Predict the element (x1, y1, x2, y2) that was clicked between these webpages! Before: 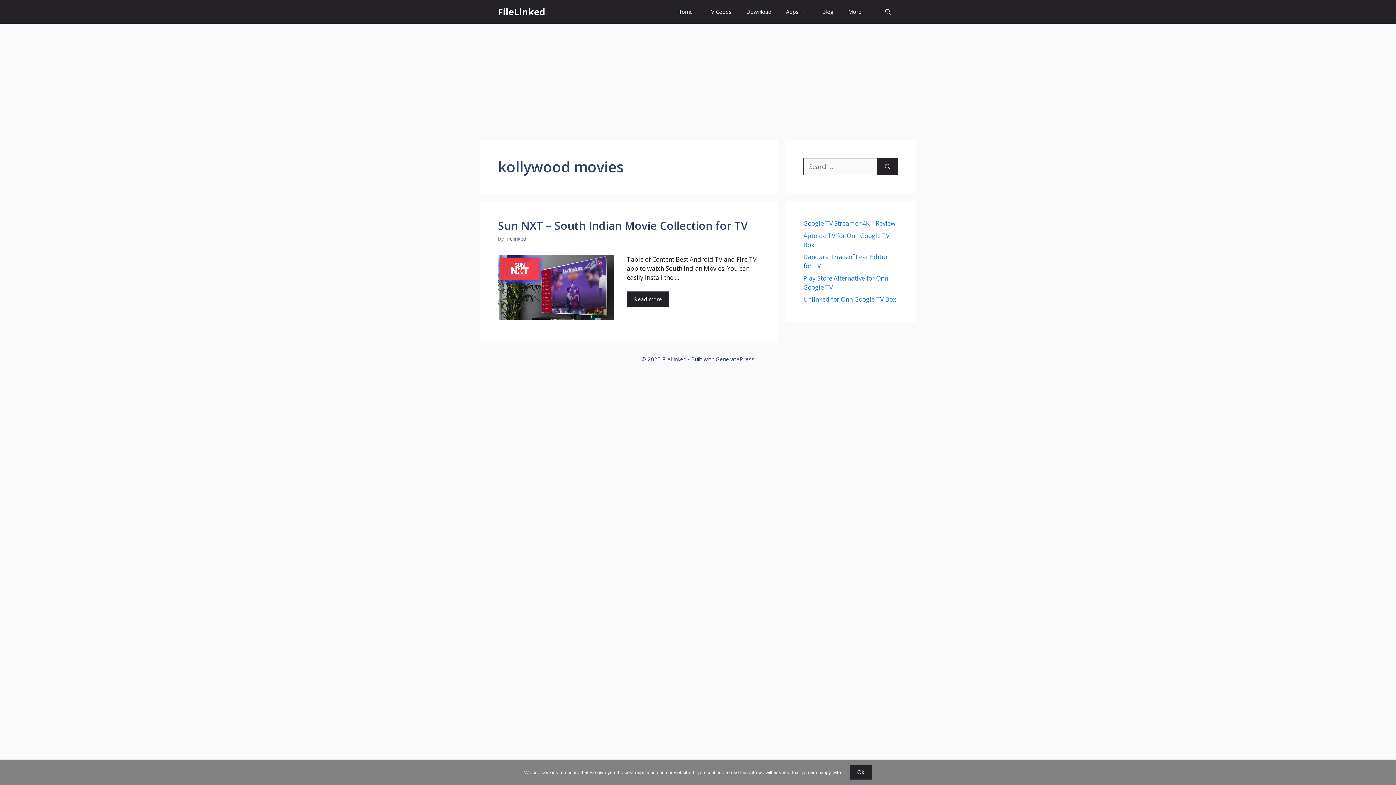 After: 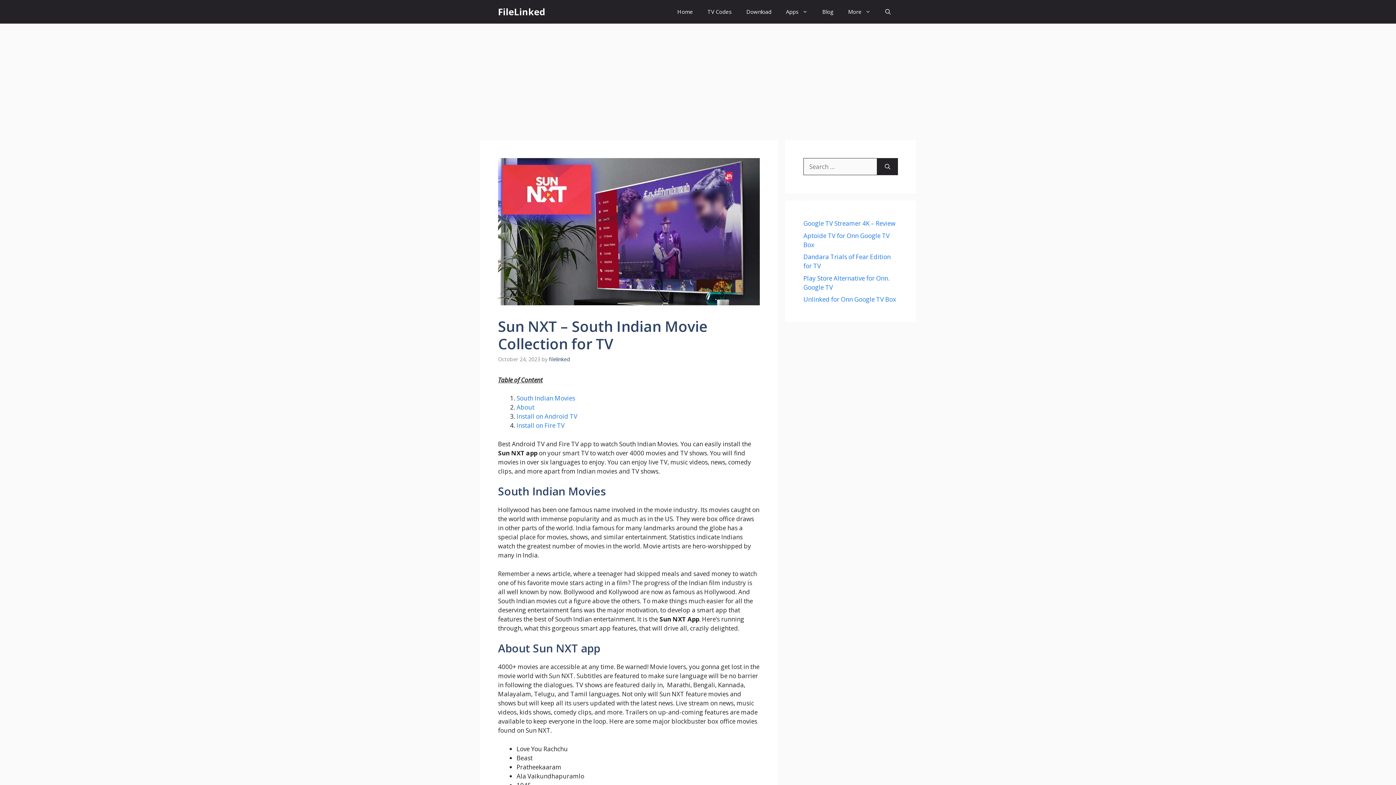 Action: bbox: (626, 291, 669, 306) label: Read more about Sun NXT – South Indian Movie Collection for TV